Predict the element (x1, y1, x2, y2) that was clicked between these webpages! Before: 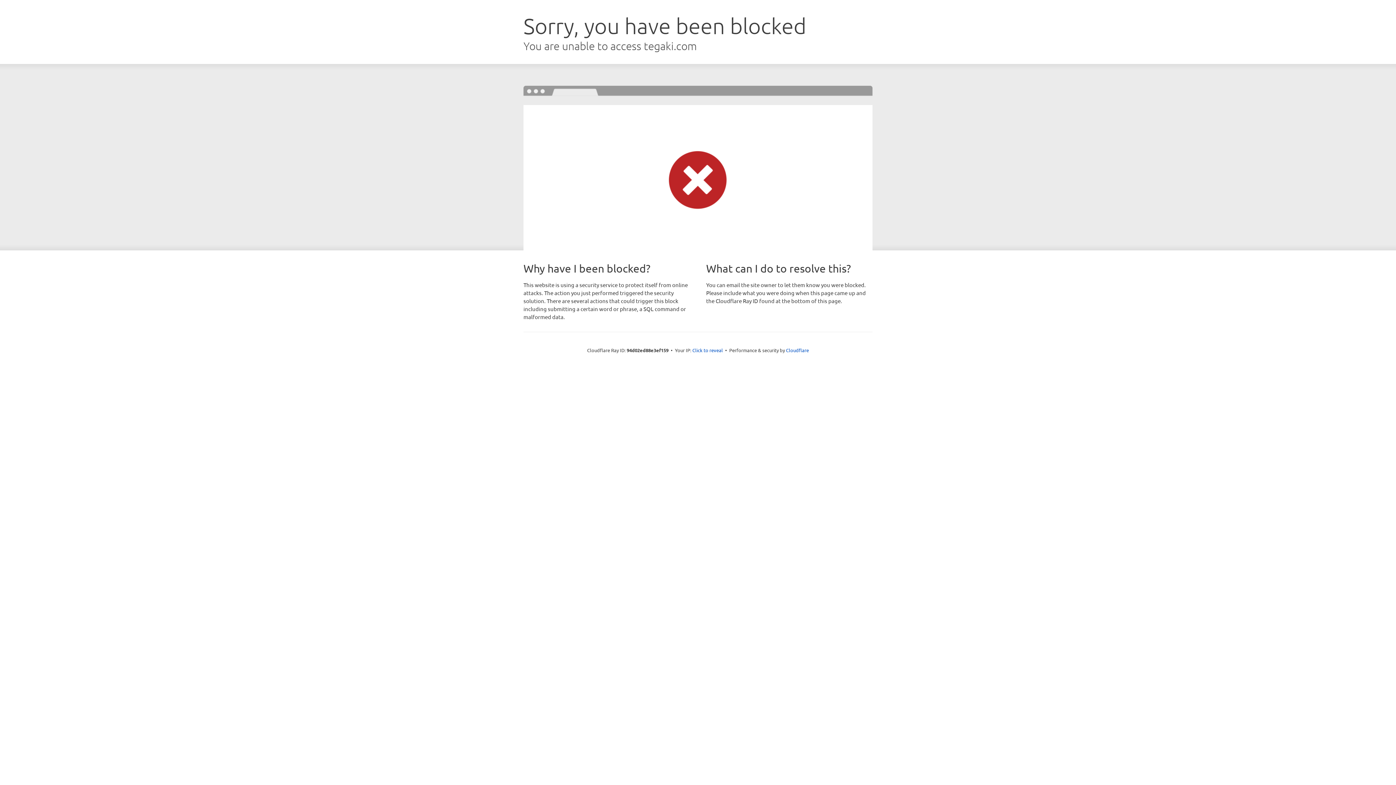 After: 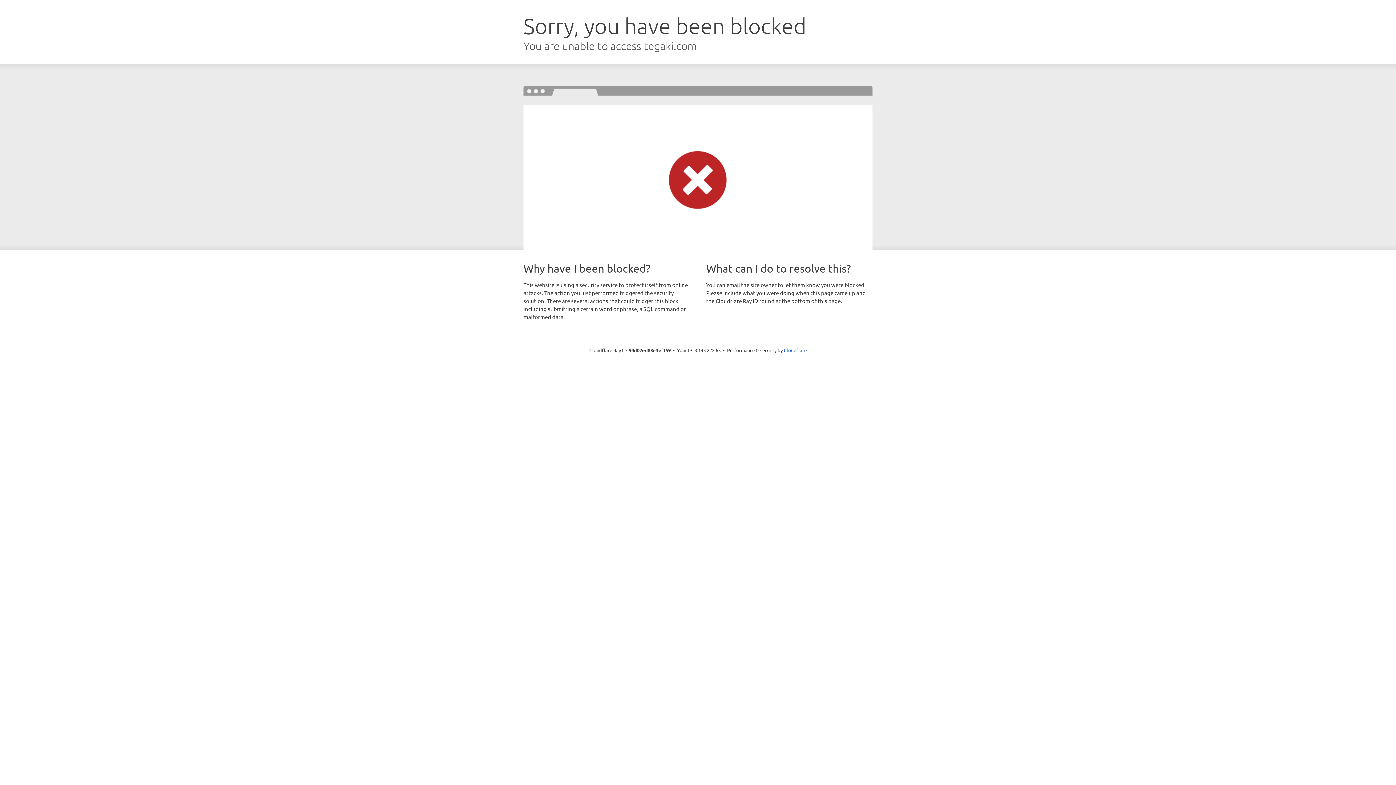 Action: bbox: (692, 346, 723, 353) label: Click to reveal